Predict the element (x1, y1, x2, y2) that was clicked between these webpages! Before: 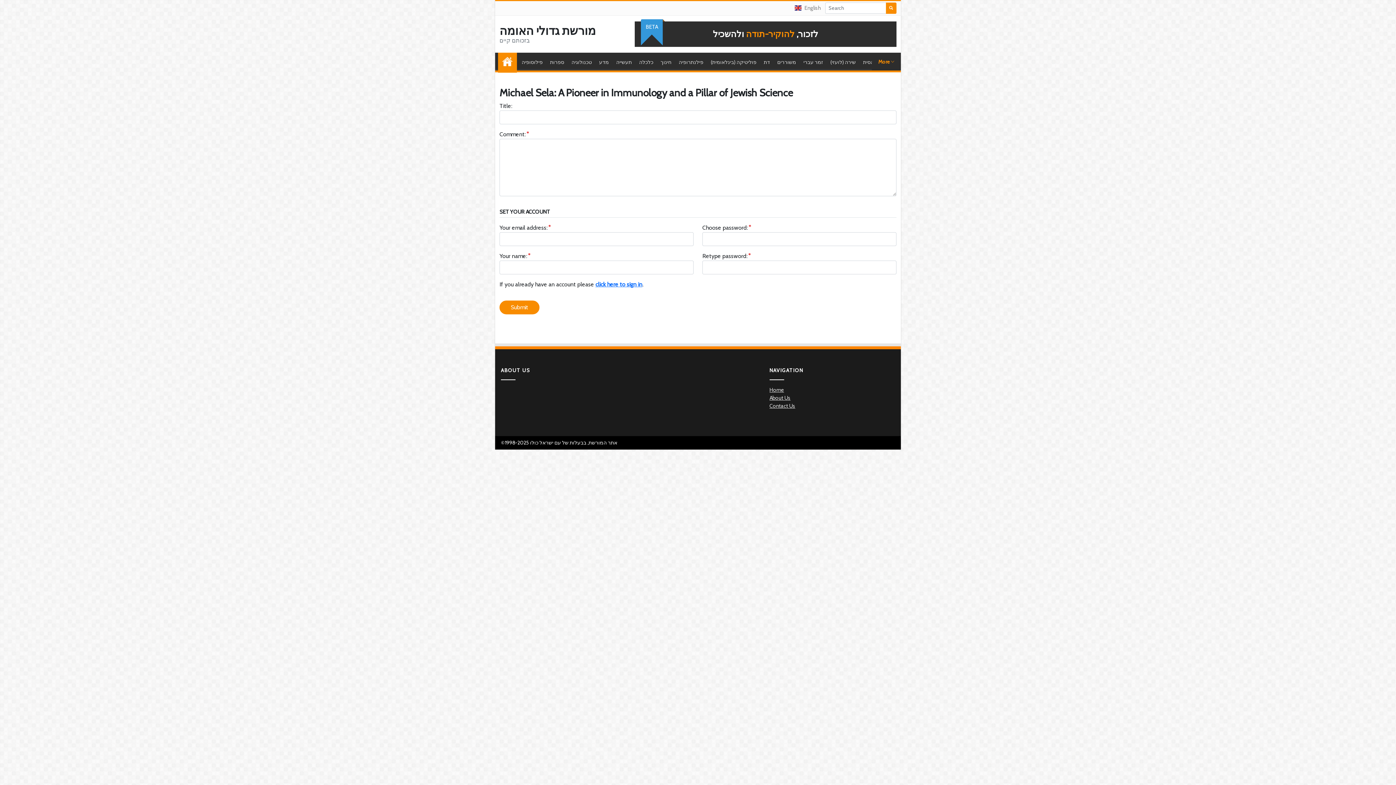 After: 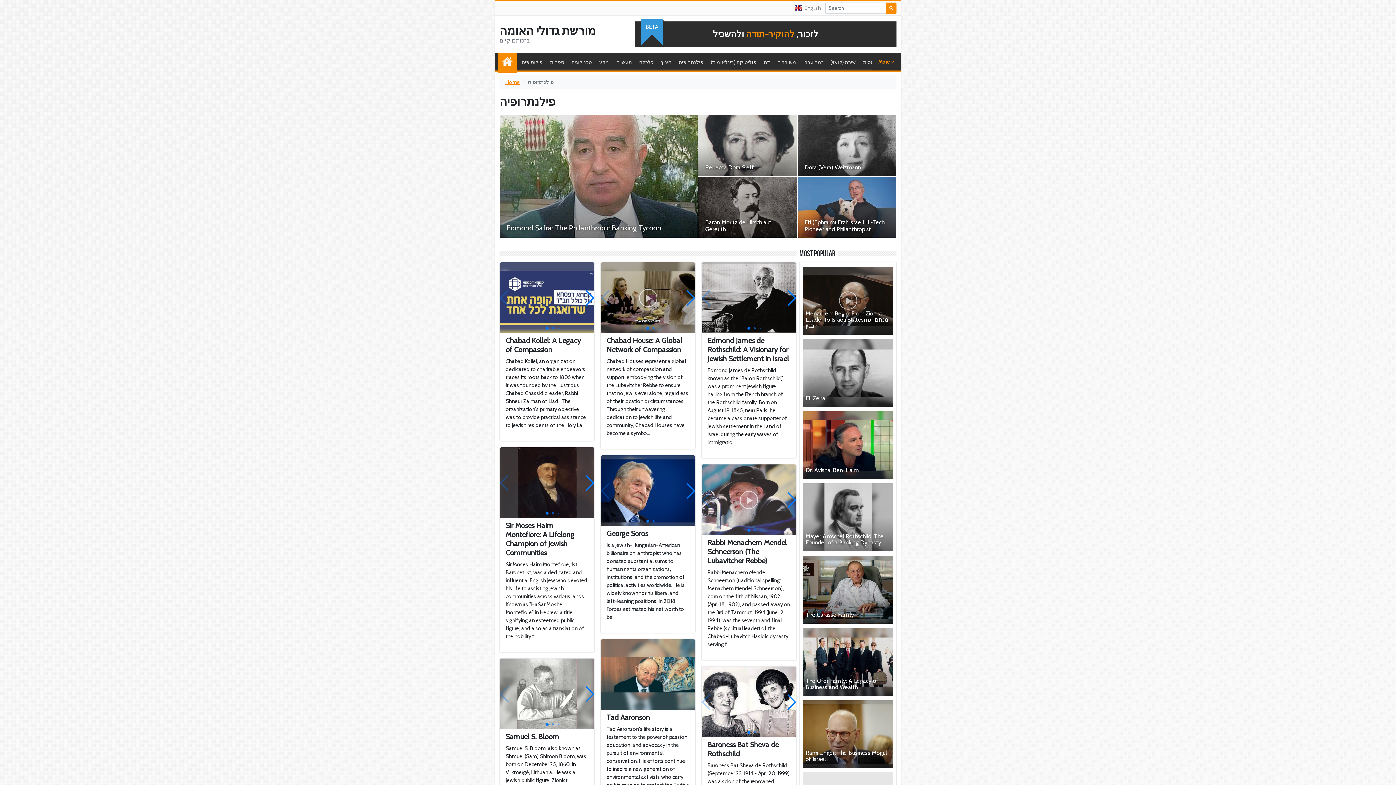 Action: bbox: (677, 52, 705, 71) label: פילנתרופיה